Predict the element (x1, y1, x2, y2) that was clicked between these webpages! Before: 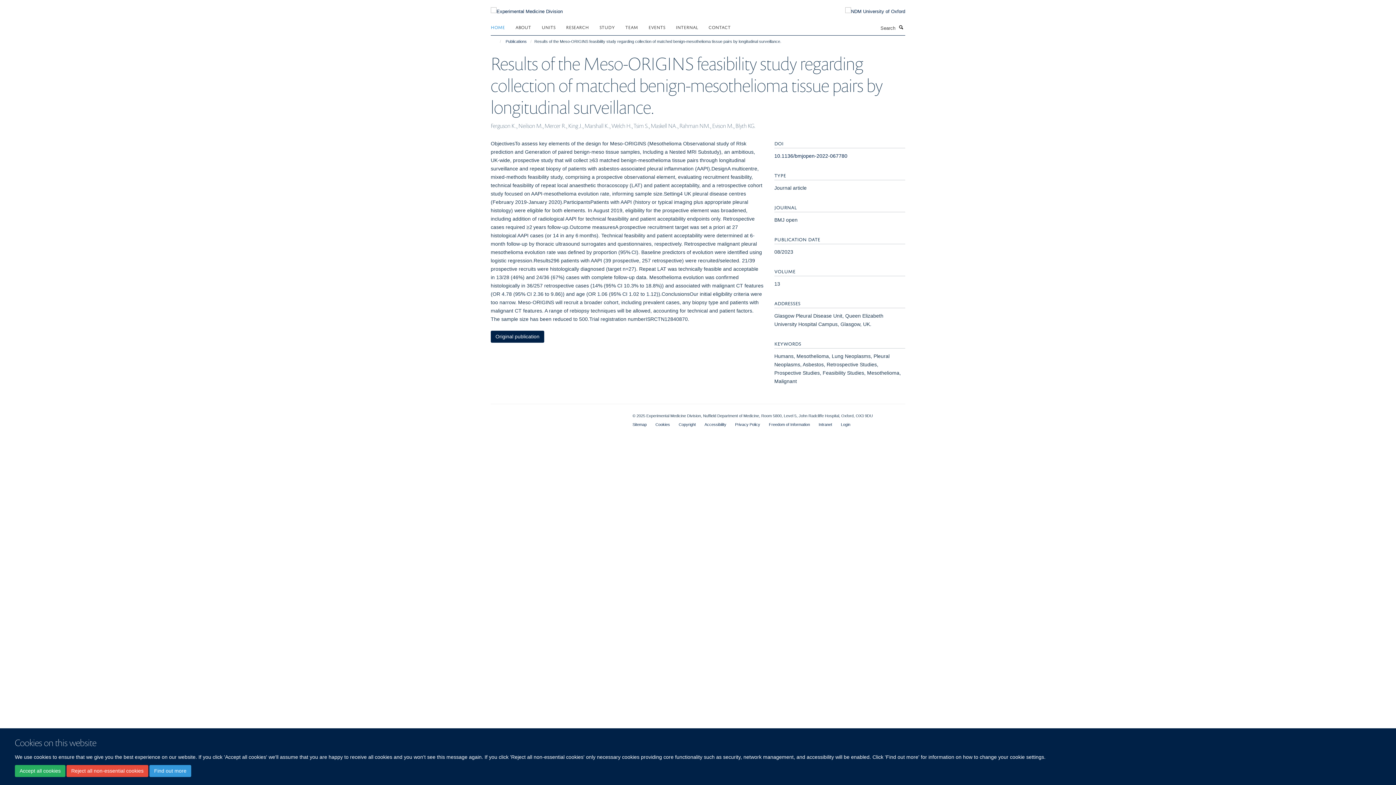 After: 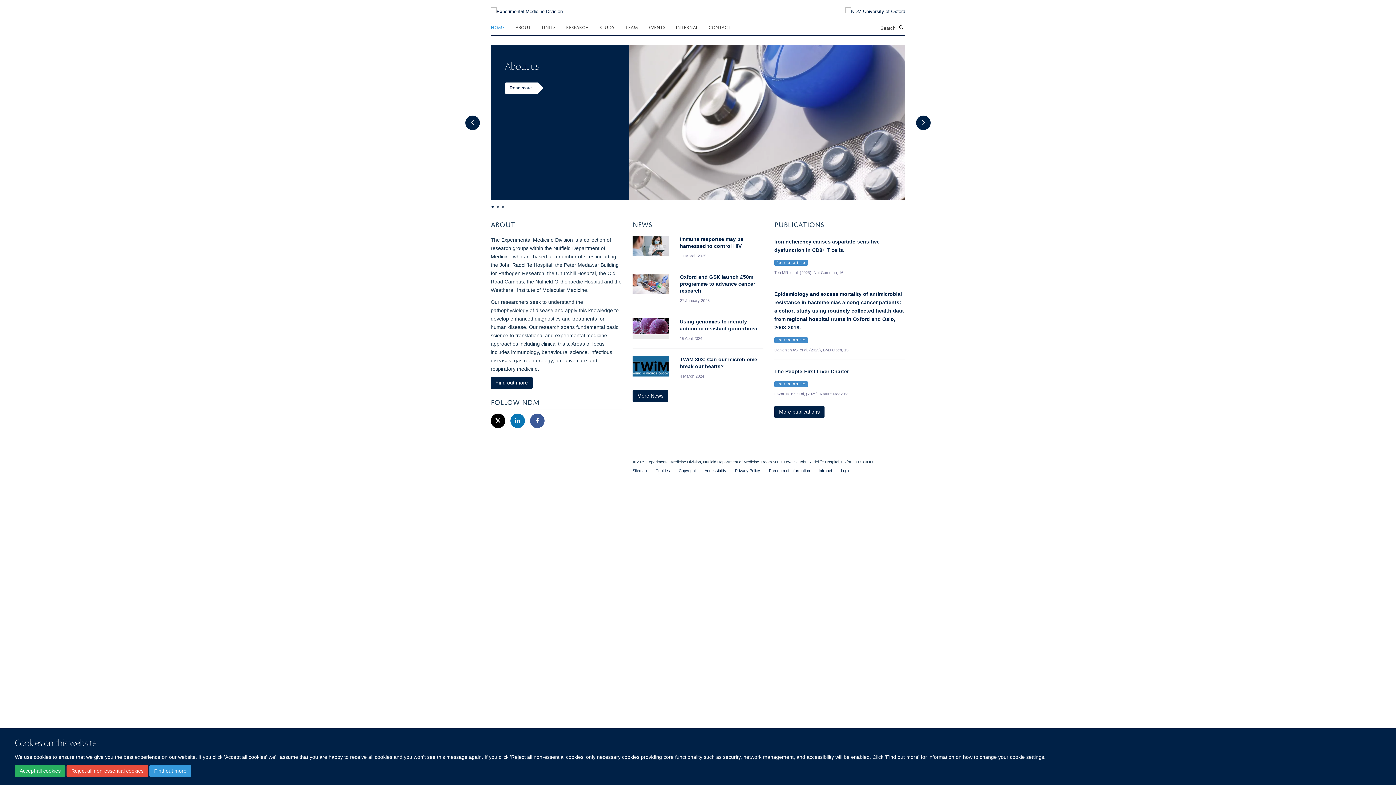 Action: label: HOME bbox: (490, 21, 514, 32)